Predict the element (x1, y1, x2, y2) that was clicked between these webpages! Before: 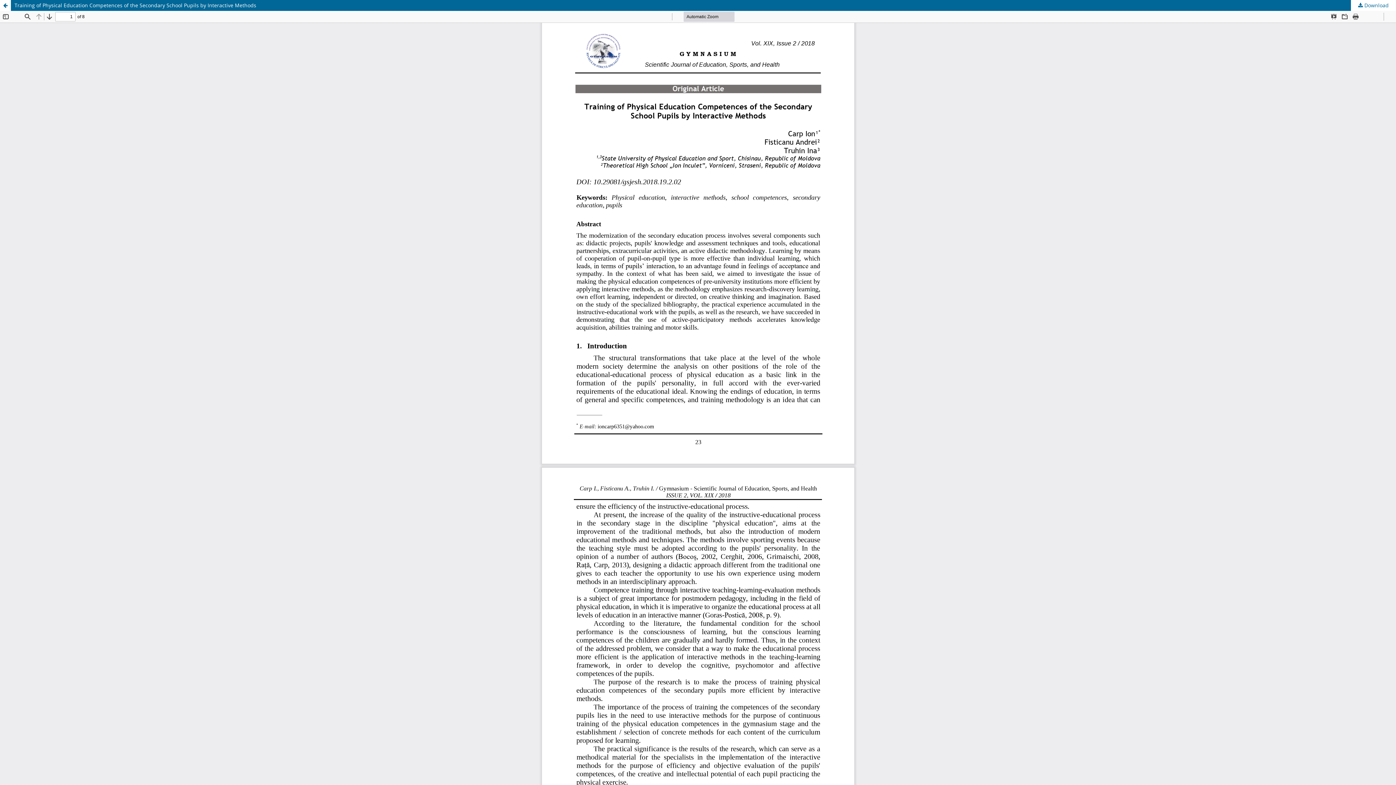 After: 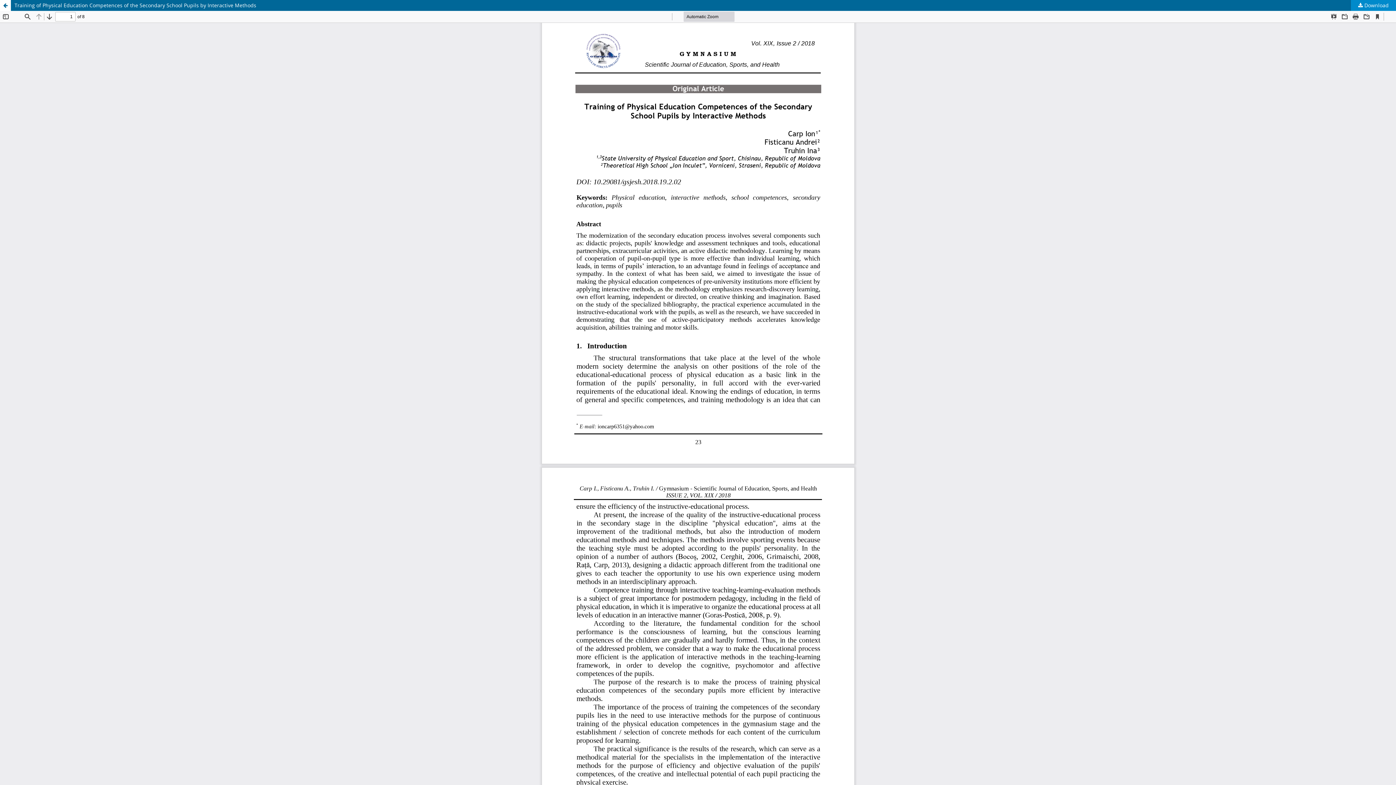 Action: label:  Download bbox: (1351, 0, 1396, 10)